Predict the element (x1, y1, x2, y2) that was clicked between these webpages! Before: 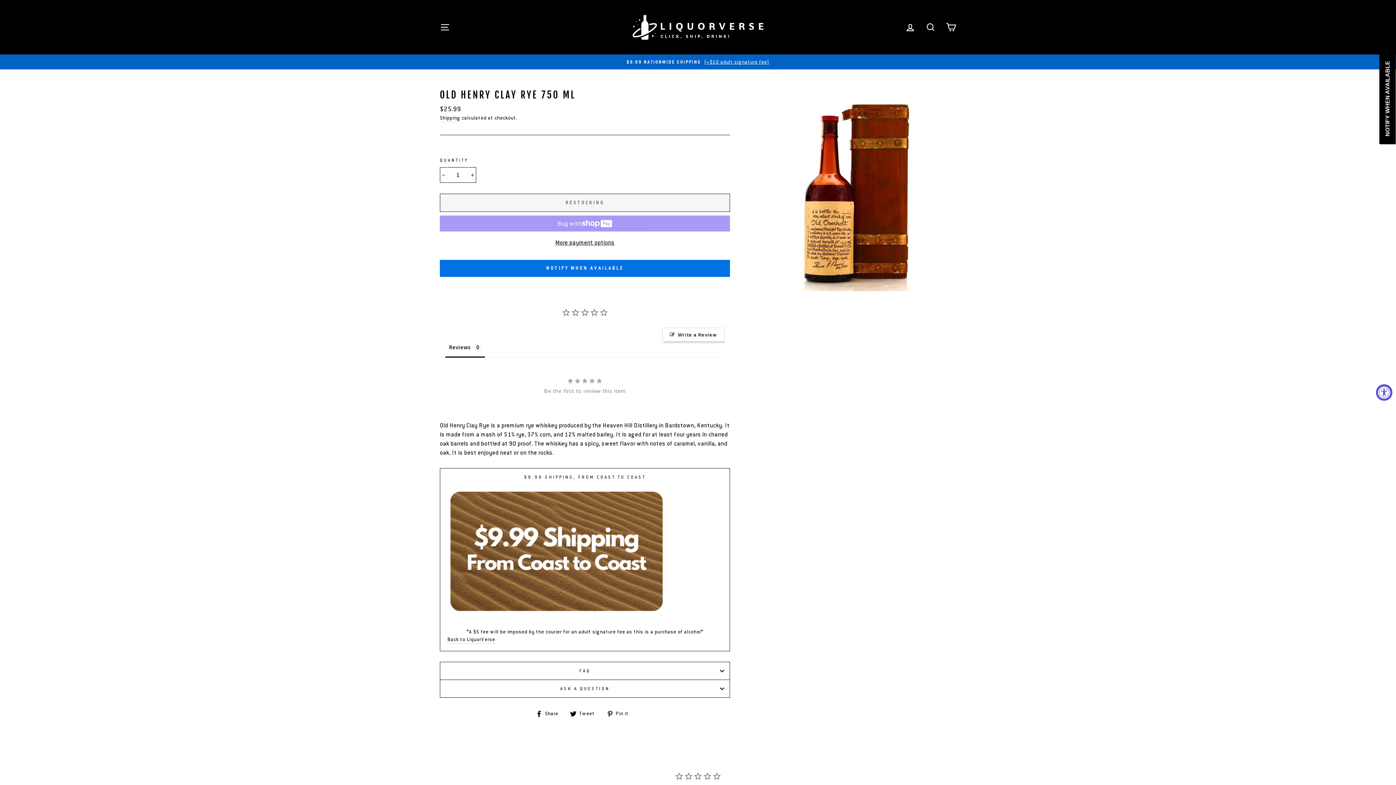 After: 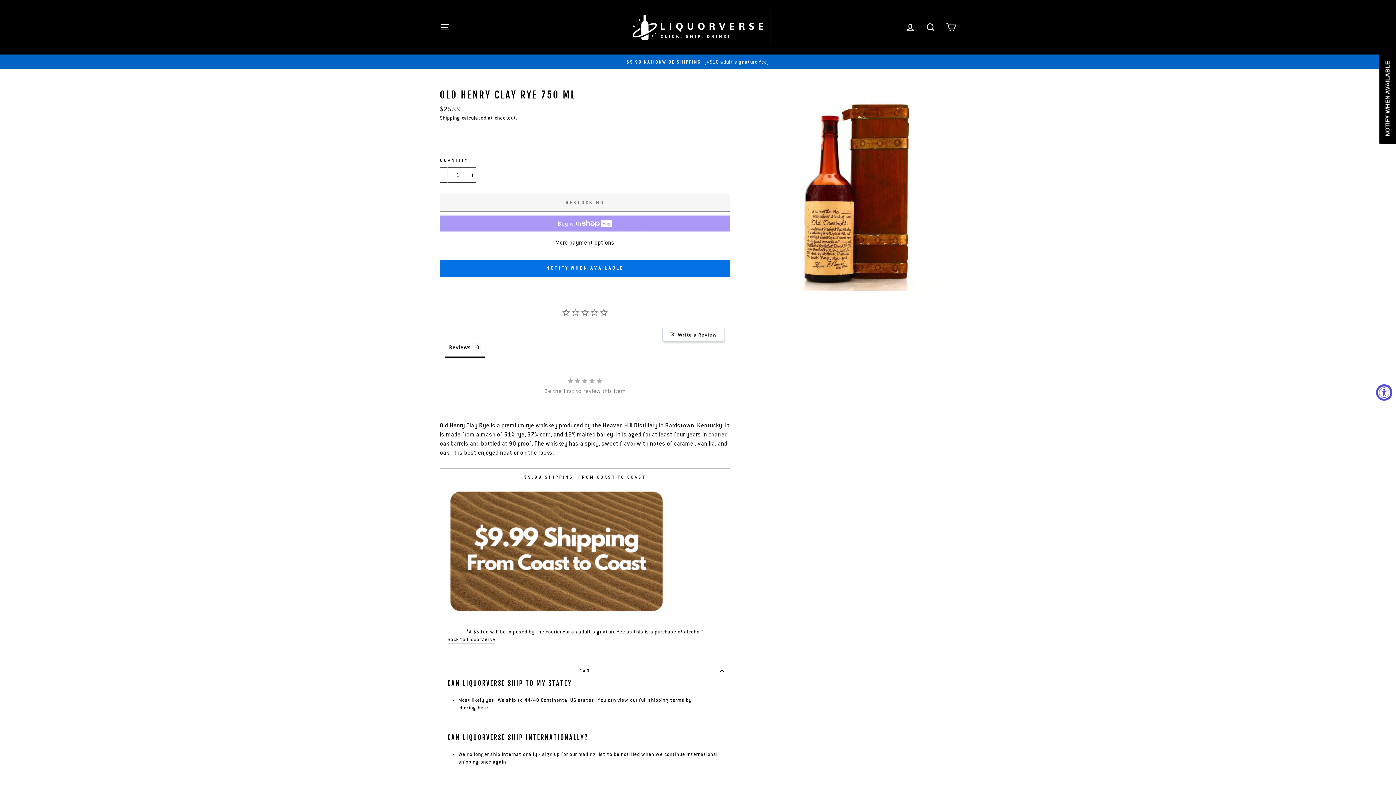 Action: label: FAQ bbox: (440, 661, 730, 679)